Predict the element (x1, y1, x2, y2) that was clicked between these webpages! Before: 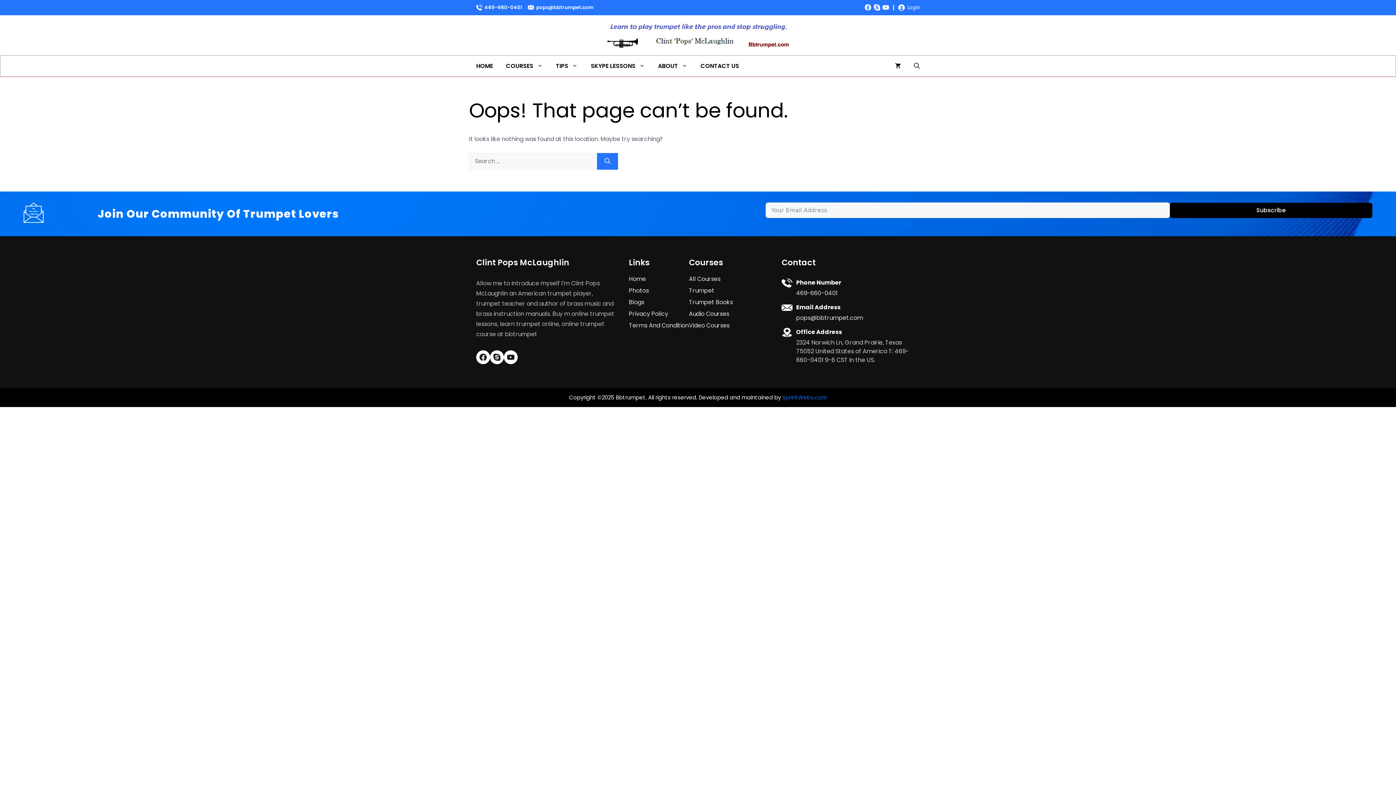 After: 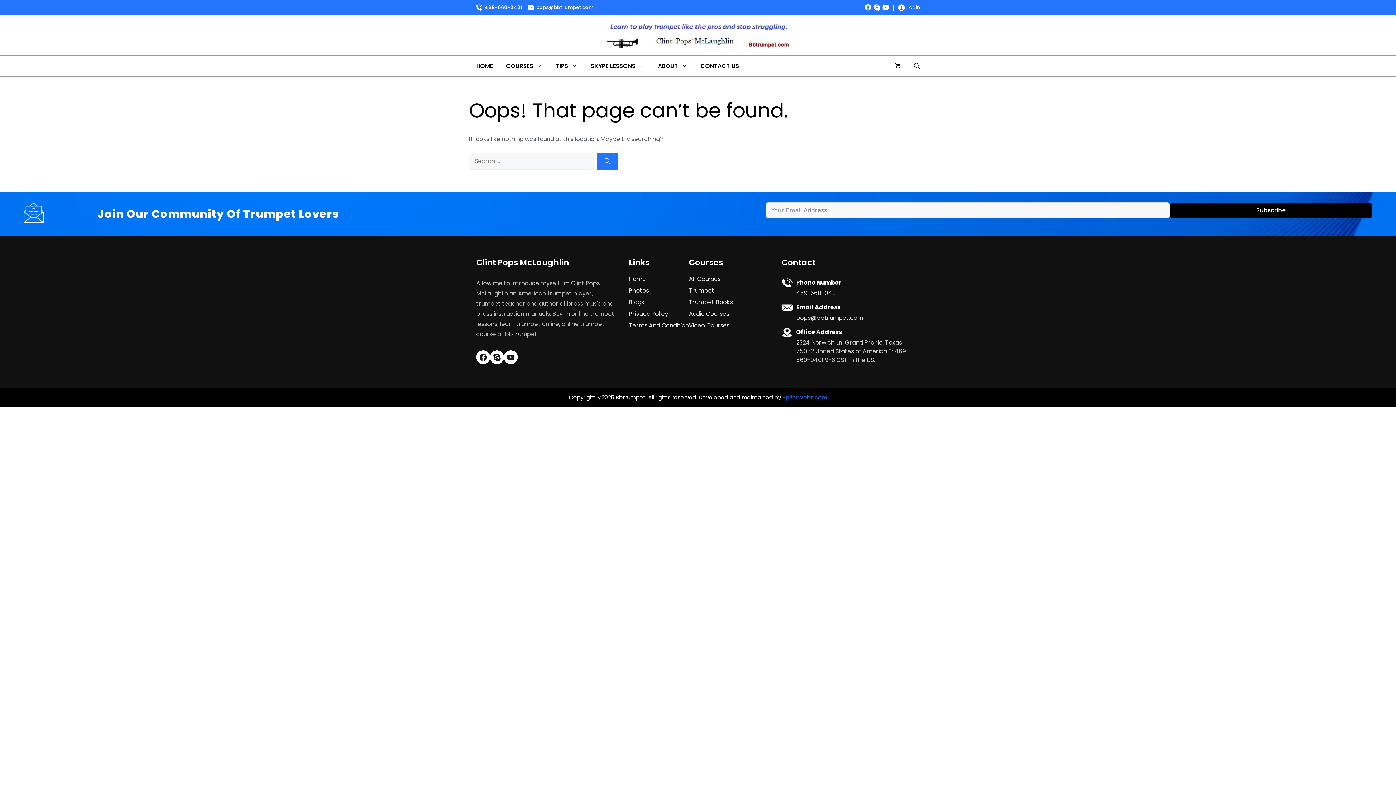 Action: label: Facebook bbox: (863, 3, 872, 12)